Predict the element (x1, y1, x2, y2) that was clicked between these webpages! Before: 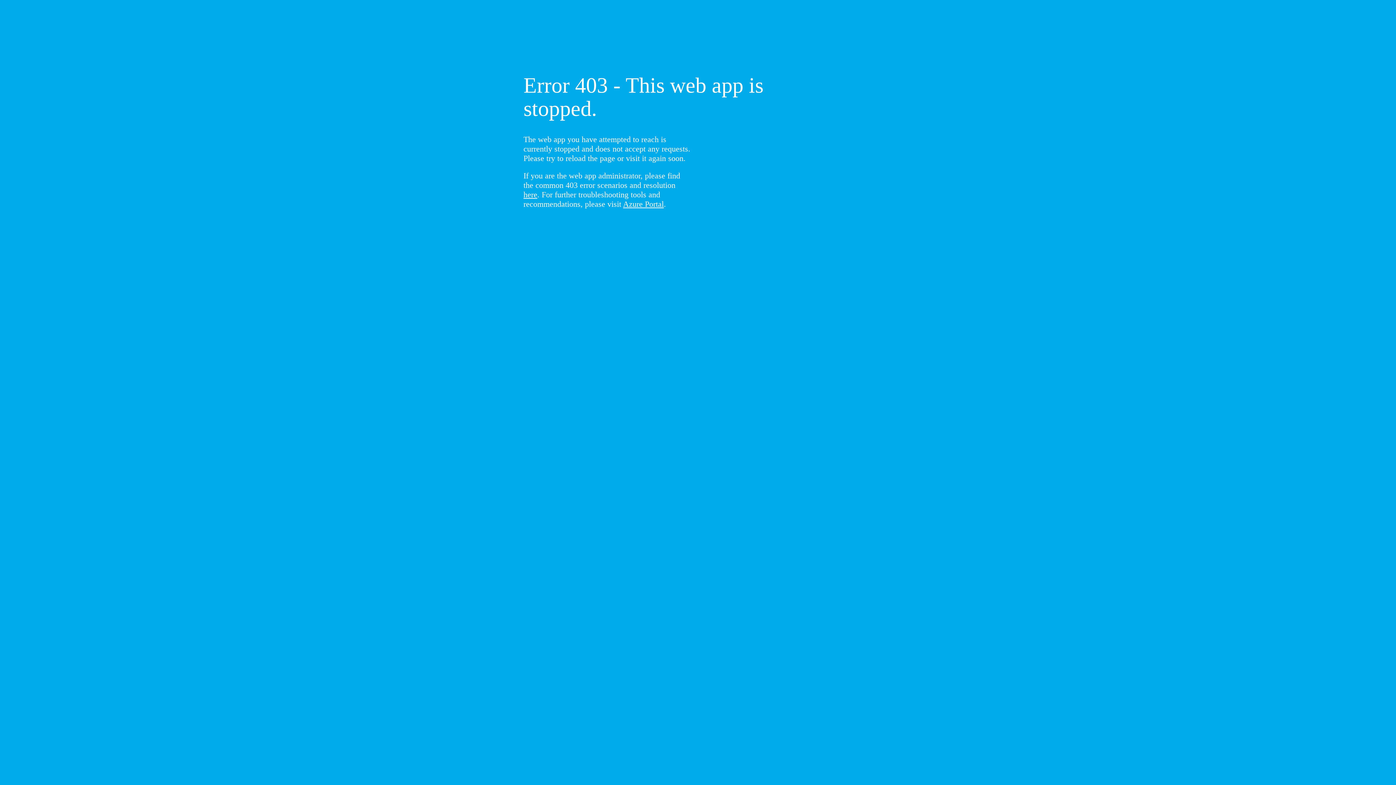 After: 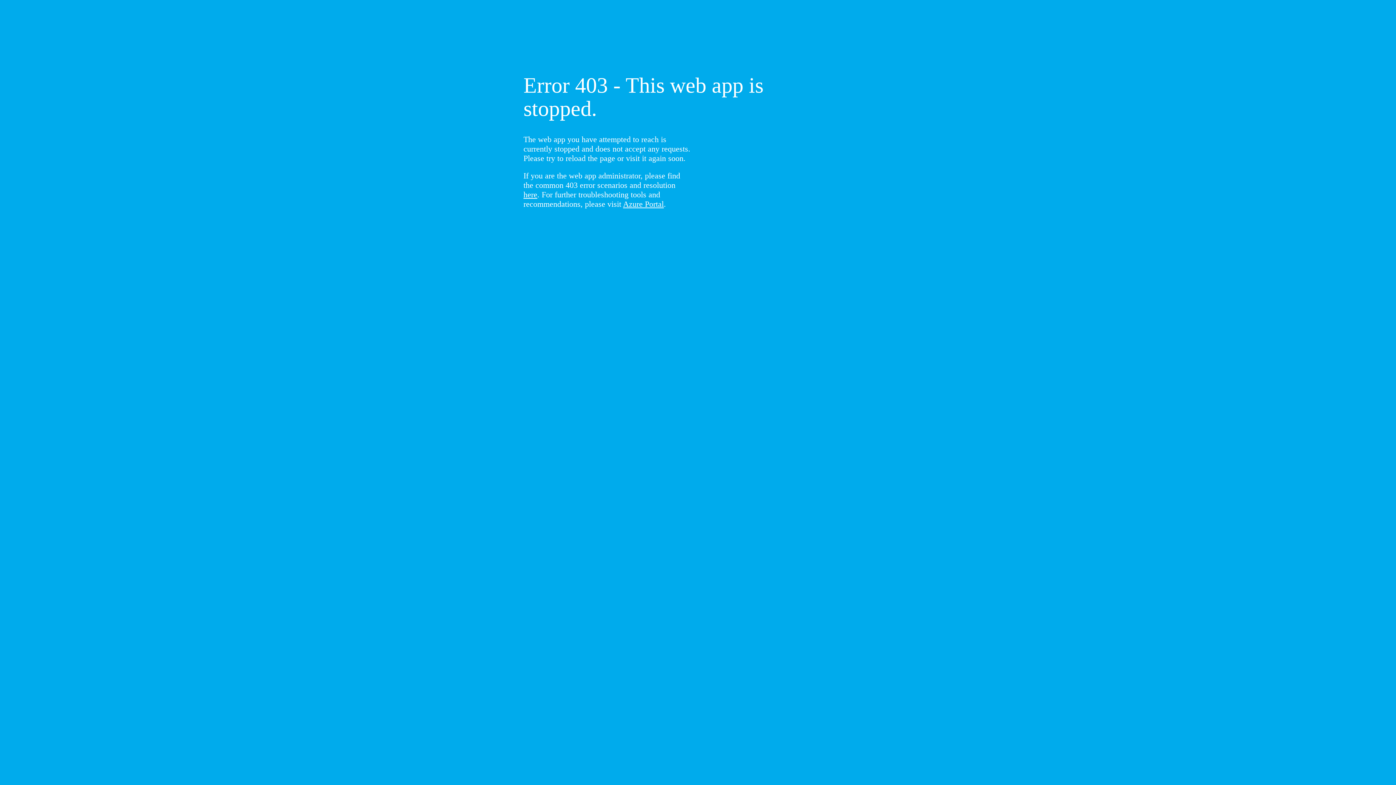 Action: bbox: (523, 190, 537, 199) label: here